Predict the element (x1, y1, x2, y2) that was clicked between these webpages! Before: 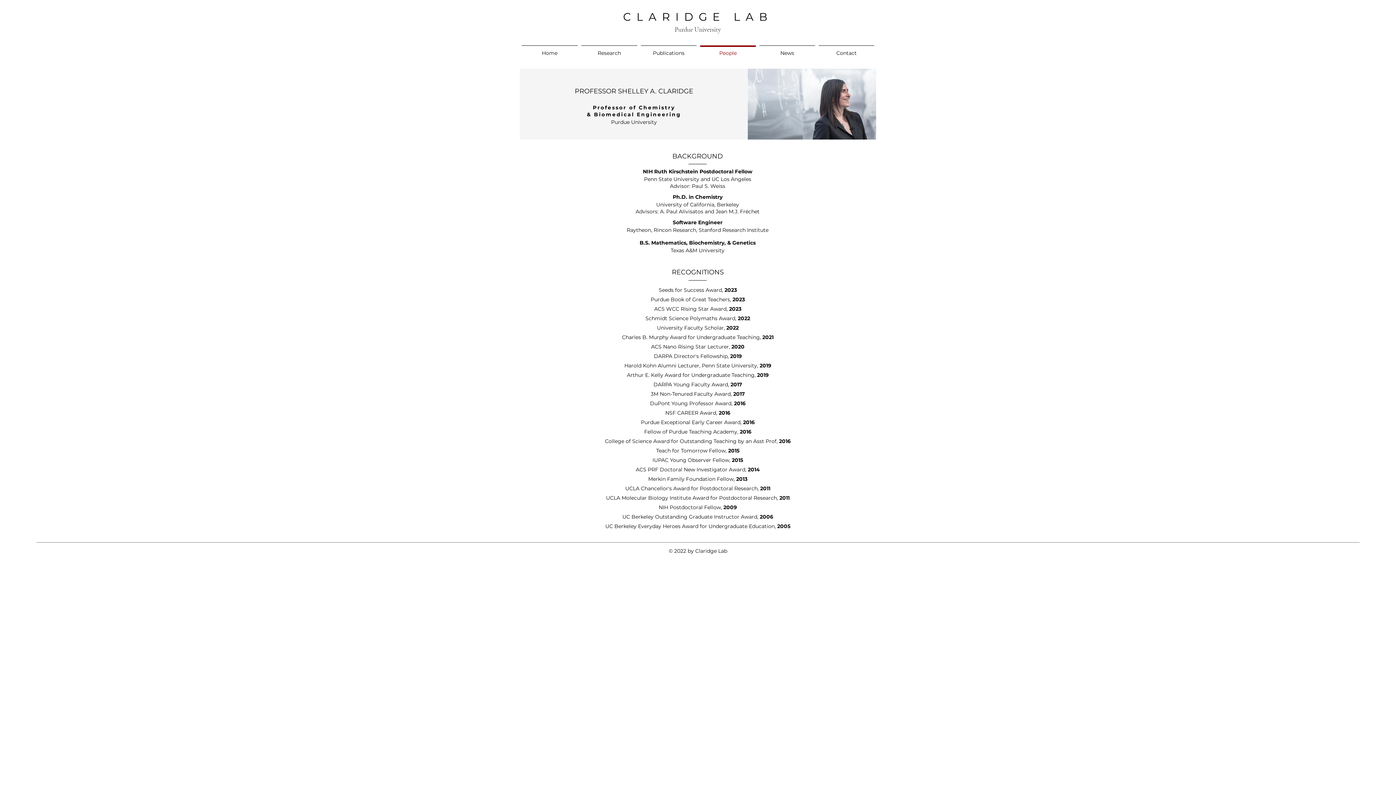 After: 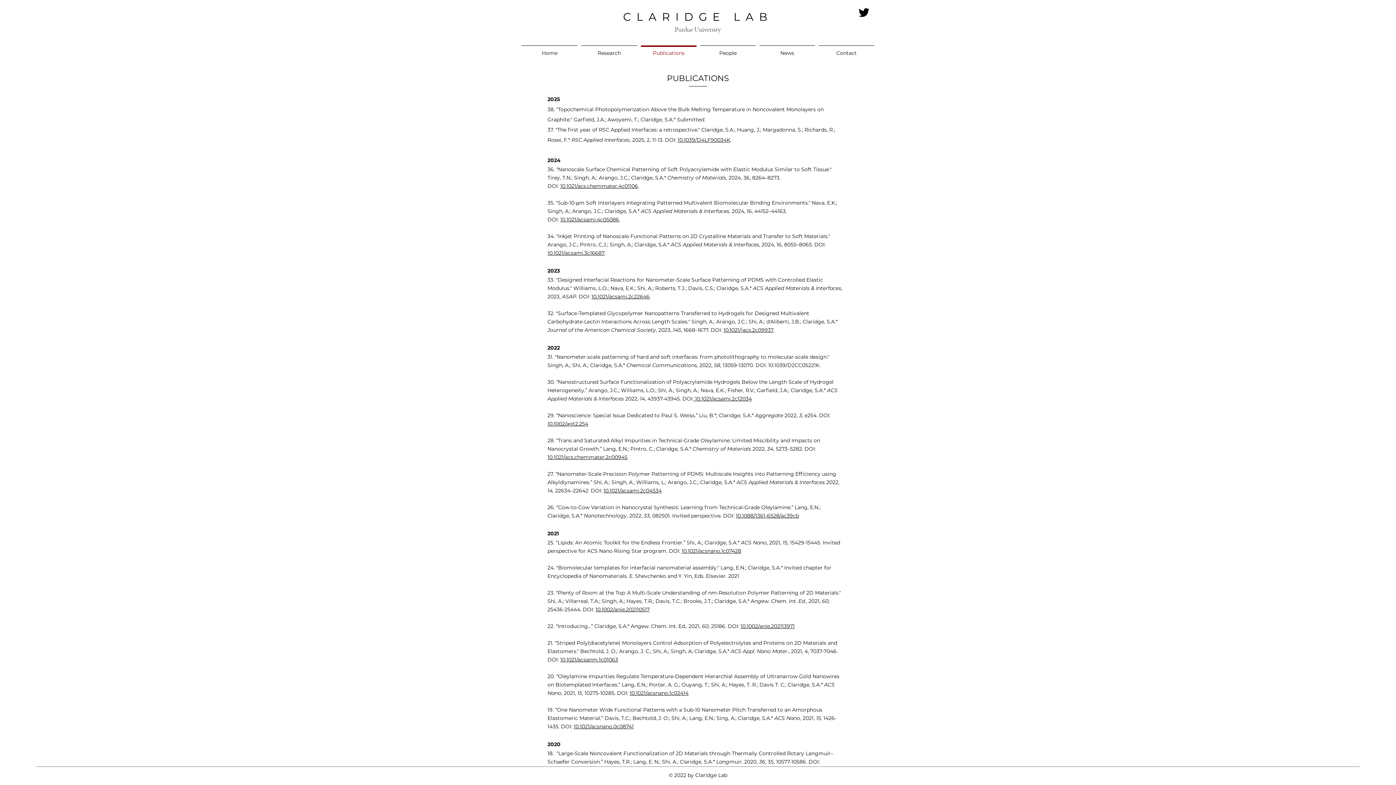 Action: bbox: (639, 45, 698, 54) label: Publications